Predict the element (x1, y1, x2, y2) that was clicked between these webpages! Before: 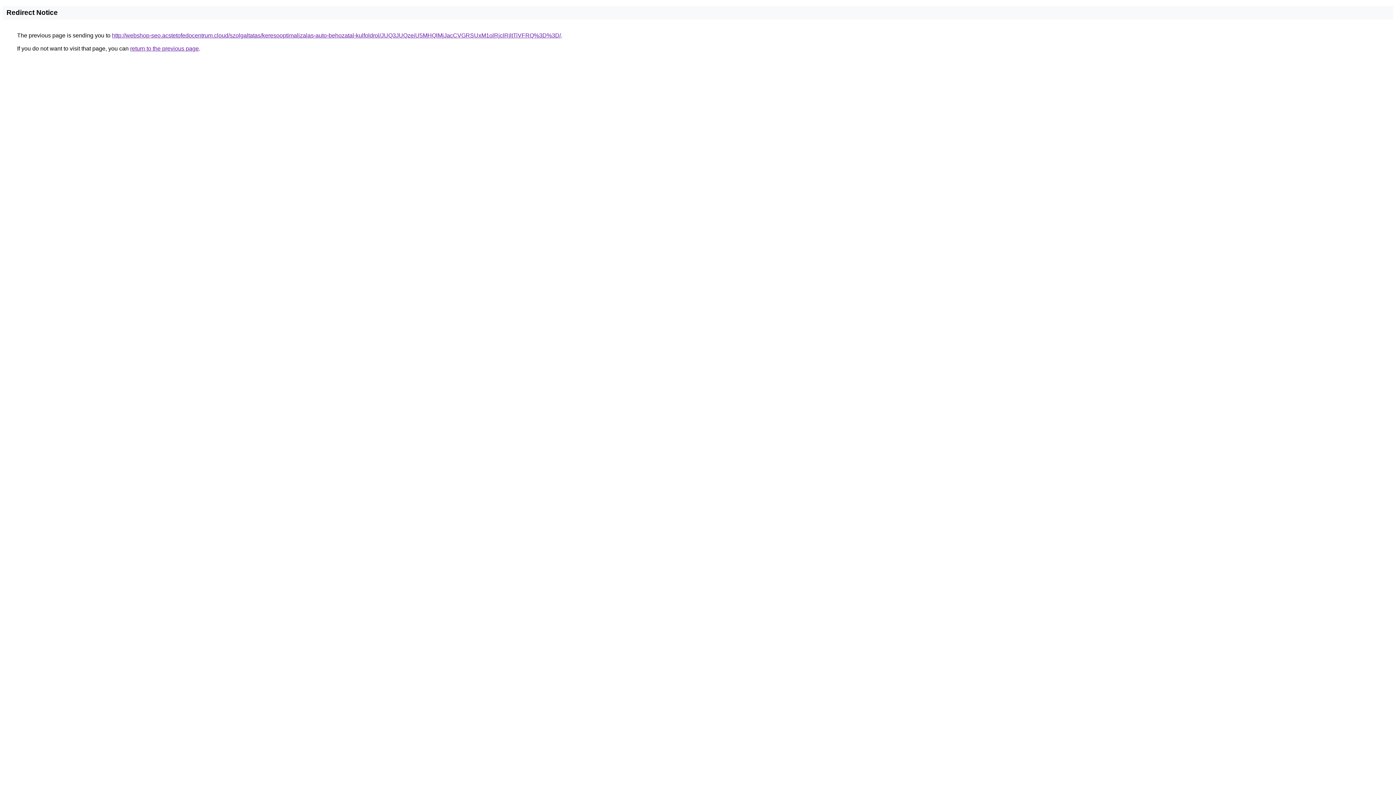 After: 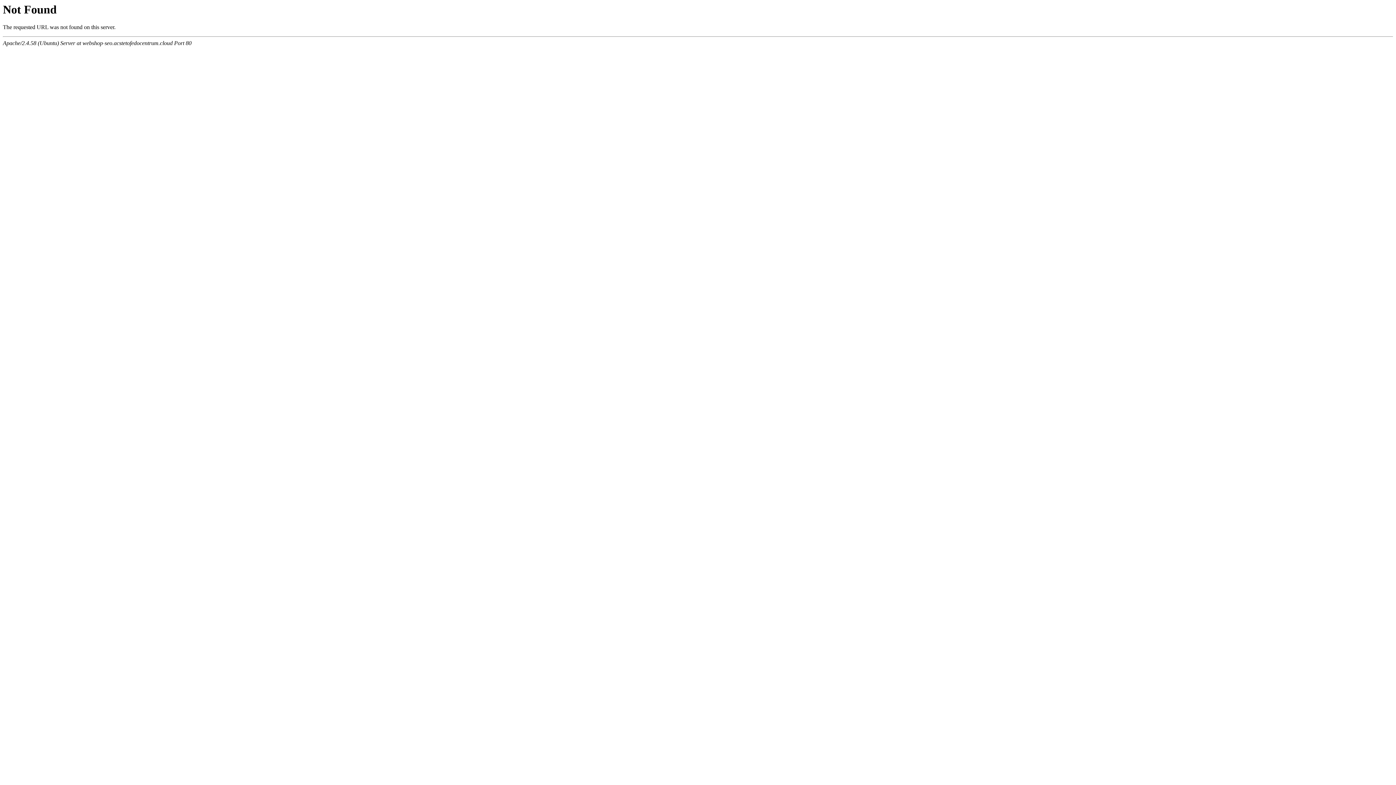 Action: bbox: (112, 32, 561, 38) label: http://webshop-seo.acstetofedocentrum.cloud/szolgaltatas/keresooptimalizalas-auto-behozatal-kulfoldrol/JUQ3JUQzeiU5MHQlMjJacCVGRSUxM1olRjclRjltTiVFRQ%3D%3D/